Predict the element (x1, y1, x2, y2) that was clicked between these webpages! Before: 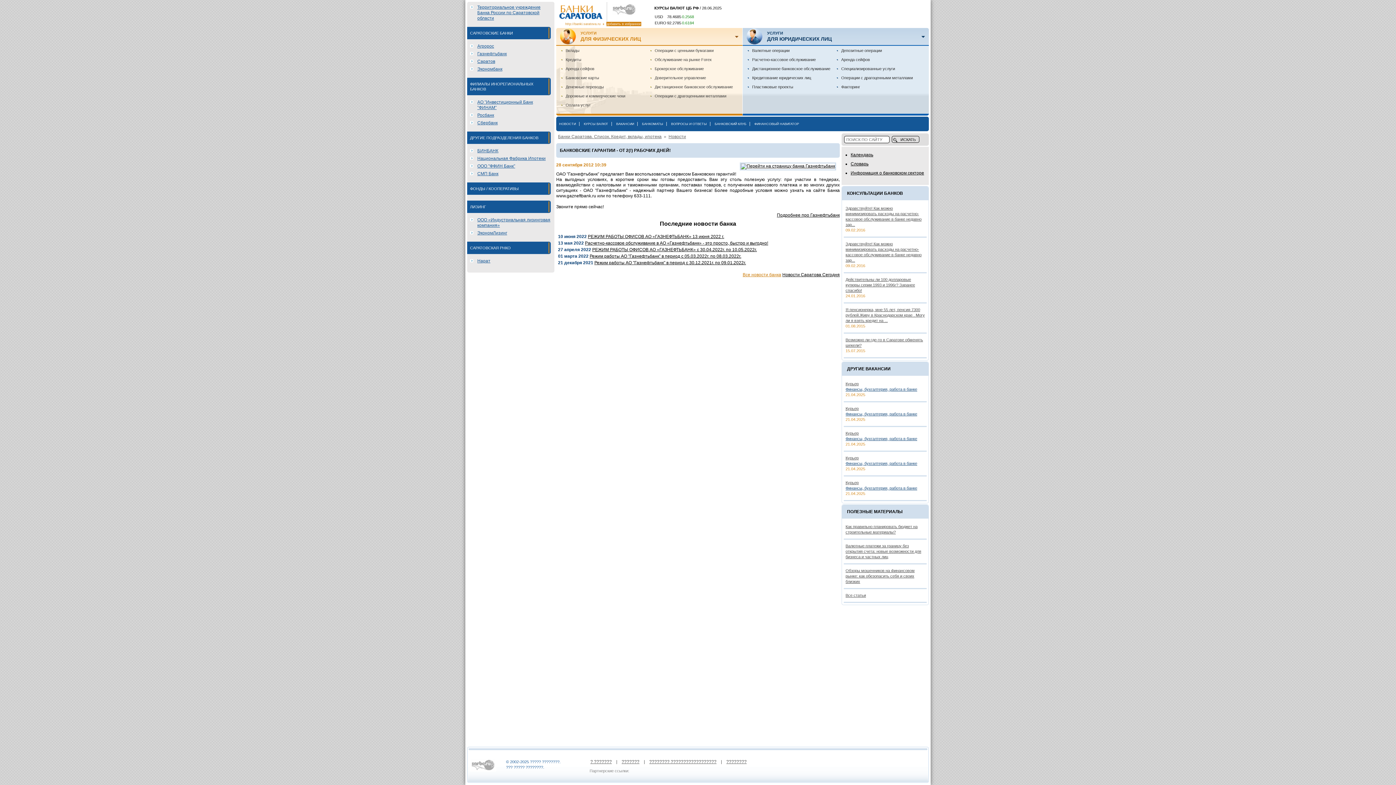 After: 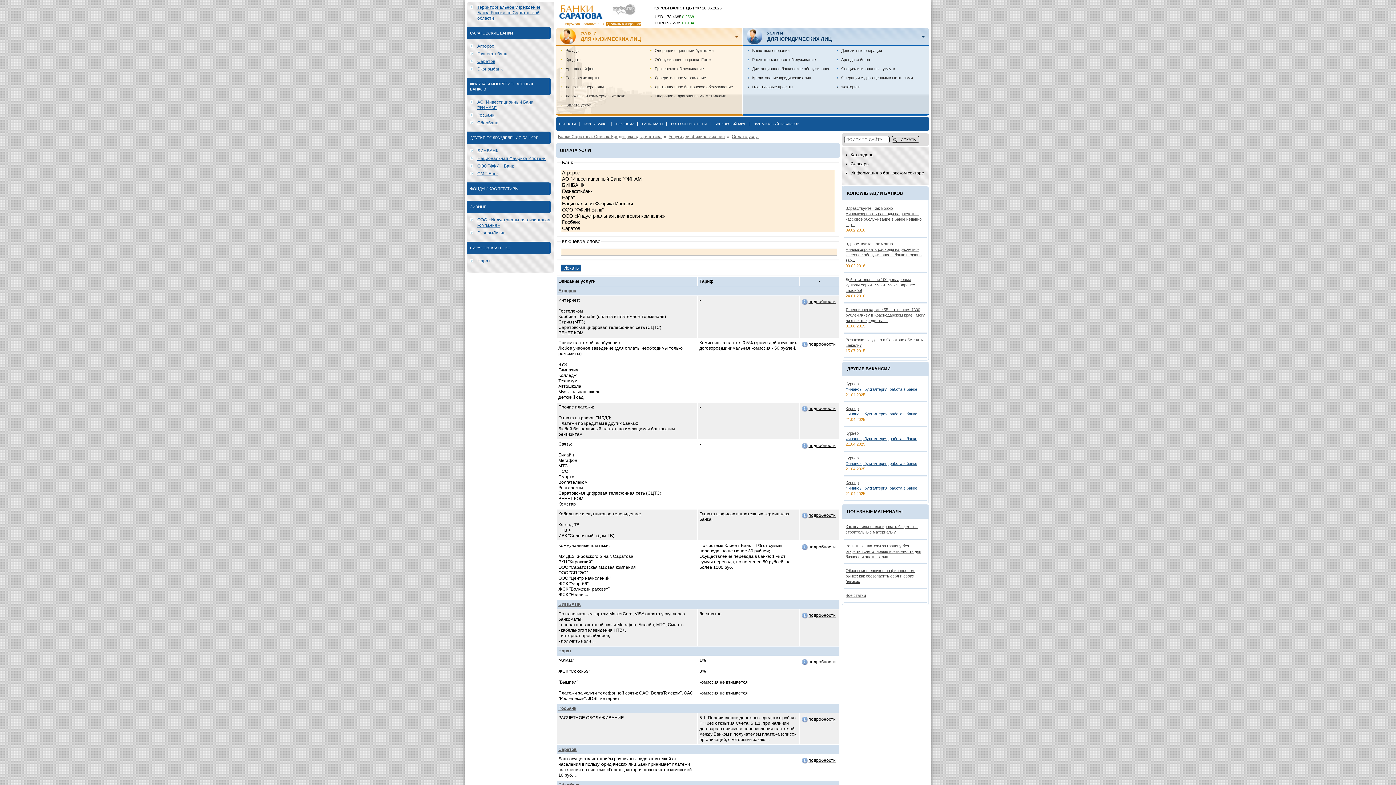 Action: bbox: (565, 102, 590, 107) label: Оплата услуг